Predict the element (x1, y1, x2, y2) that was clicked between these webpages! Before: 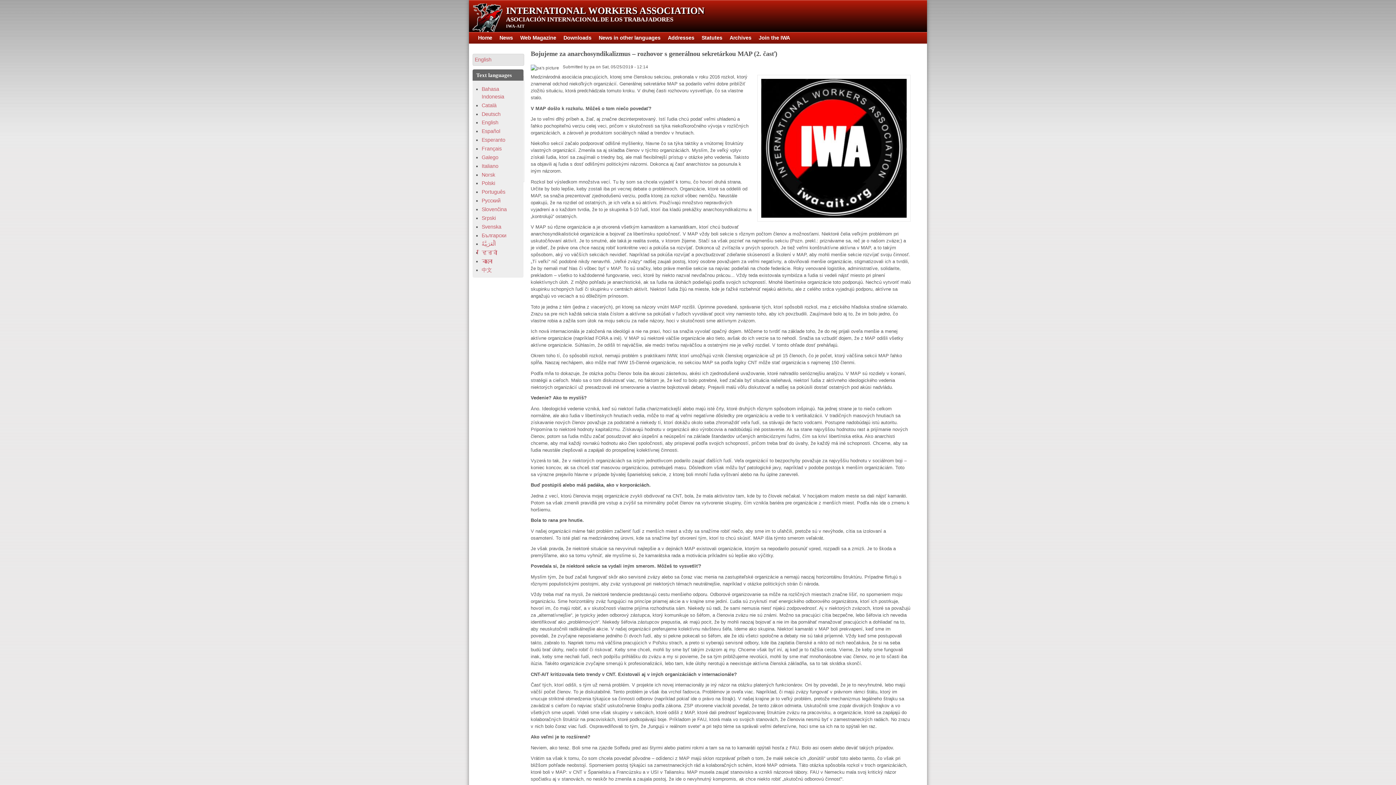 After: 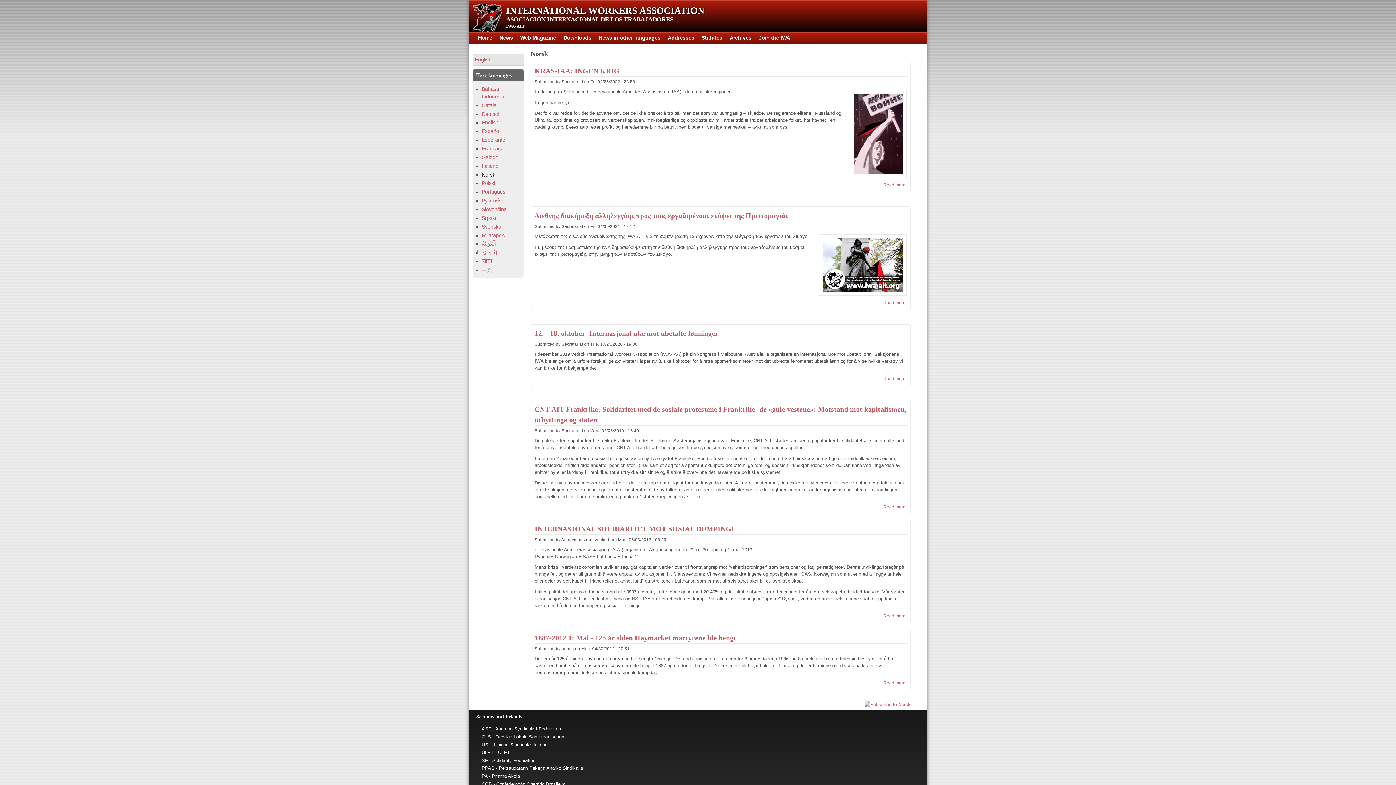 Action: label: Norsk bbox: (481, 171, 495, 177)